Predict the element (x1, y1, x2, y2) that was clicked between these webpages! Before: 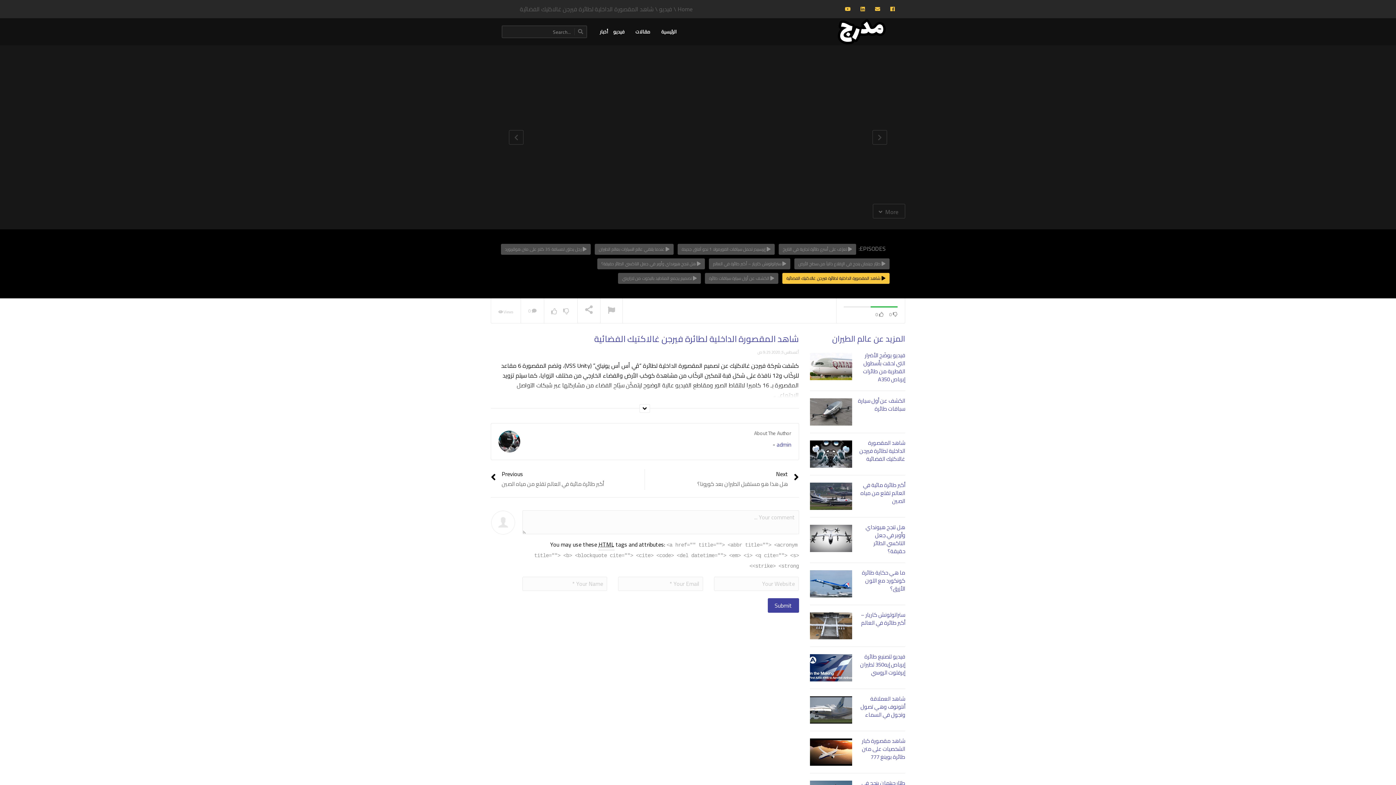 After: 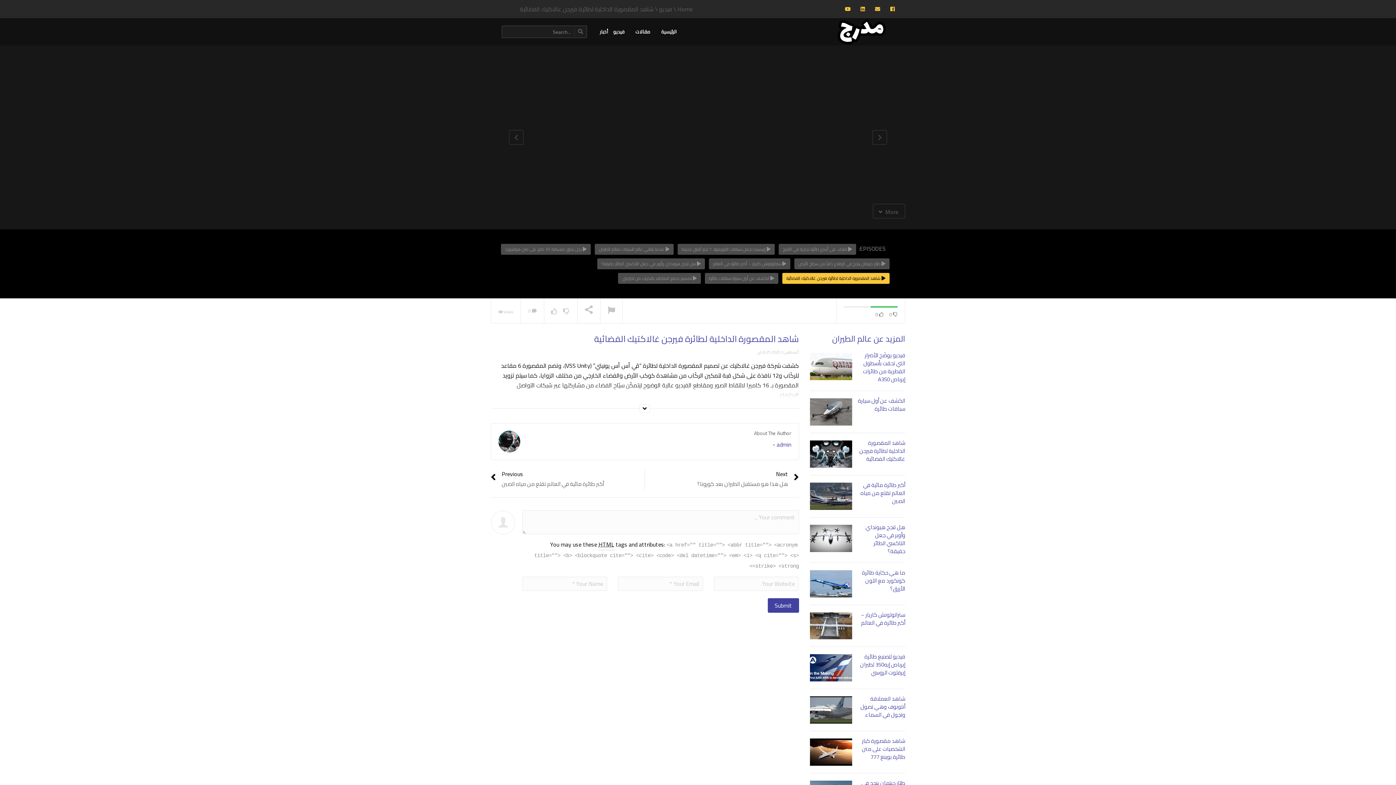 Action: bbox: (782, 273, 889, 284) label:  شاهد المقصورة الداخلية لطائرة فيرجن غالاكتيك الفضائية